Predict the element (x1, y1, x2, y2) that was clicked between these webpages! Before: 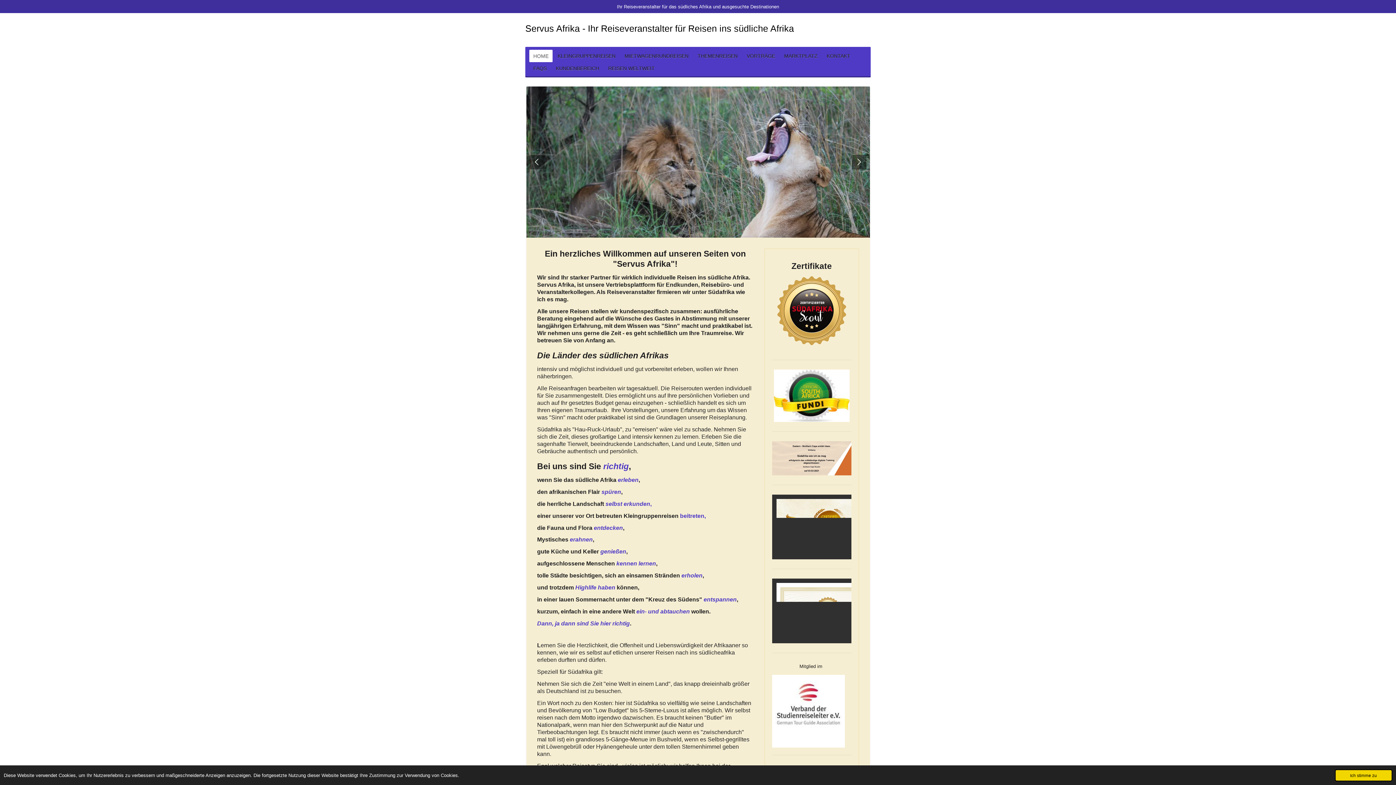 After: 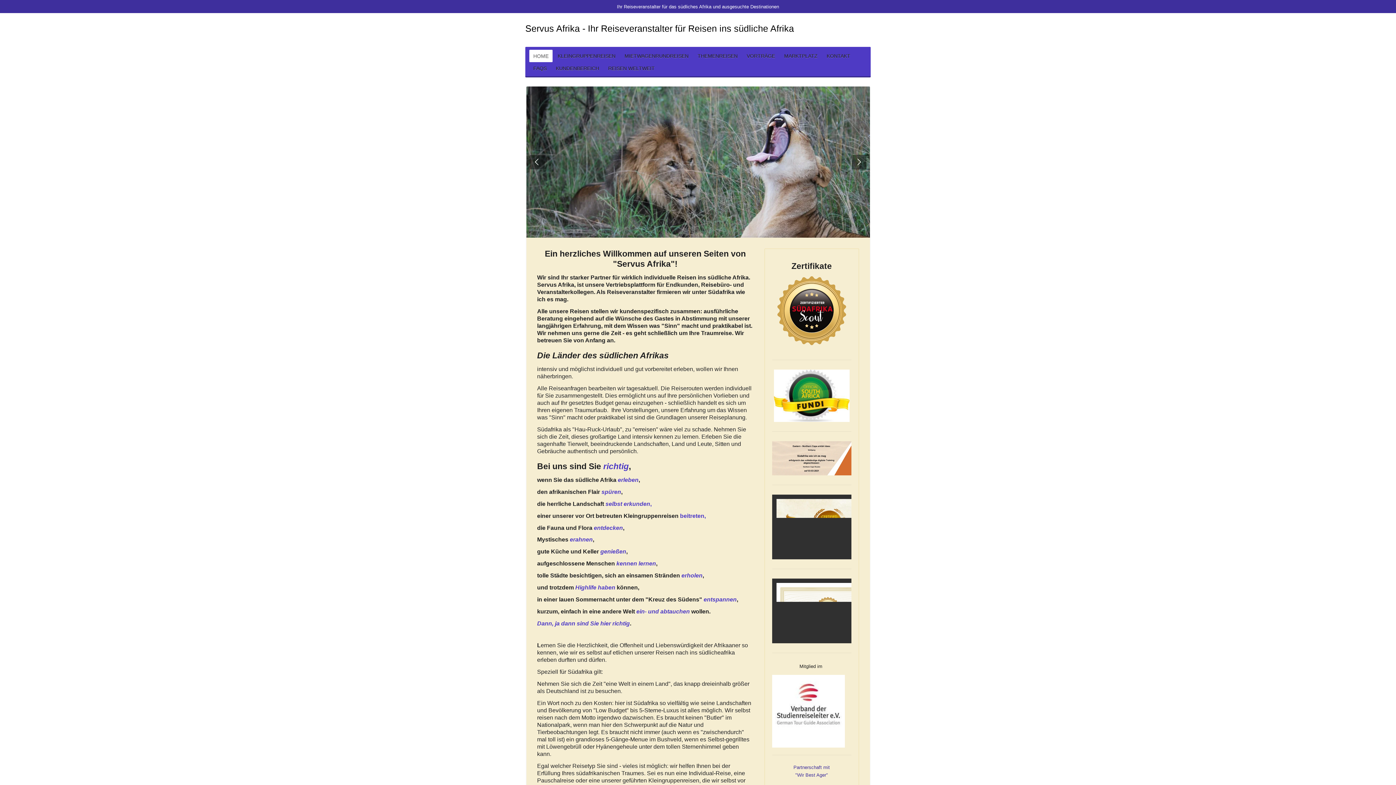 Action: bbox: (1335, 769, 1392, 781) label: dismiss cookie message